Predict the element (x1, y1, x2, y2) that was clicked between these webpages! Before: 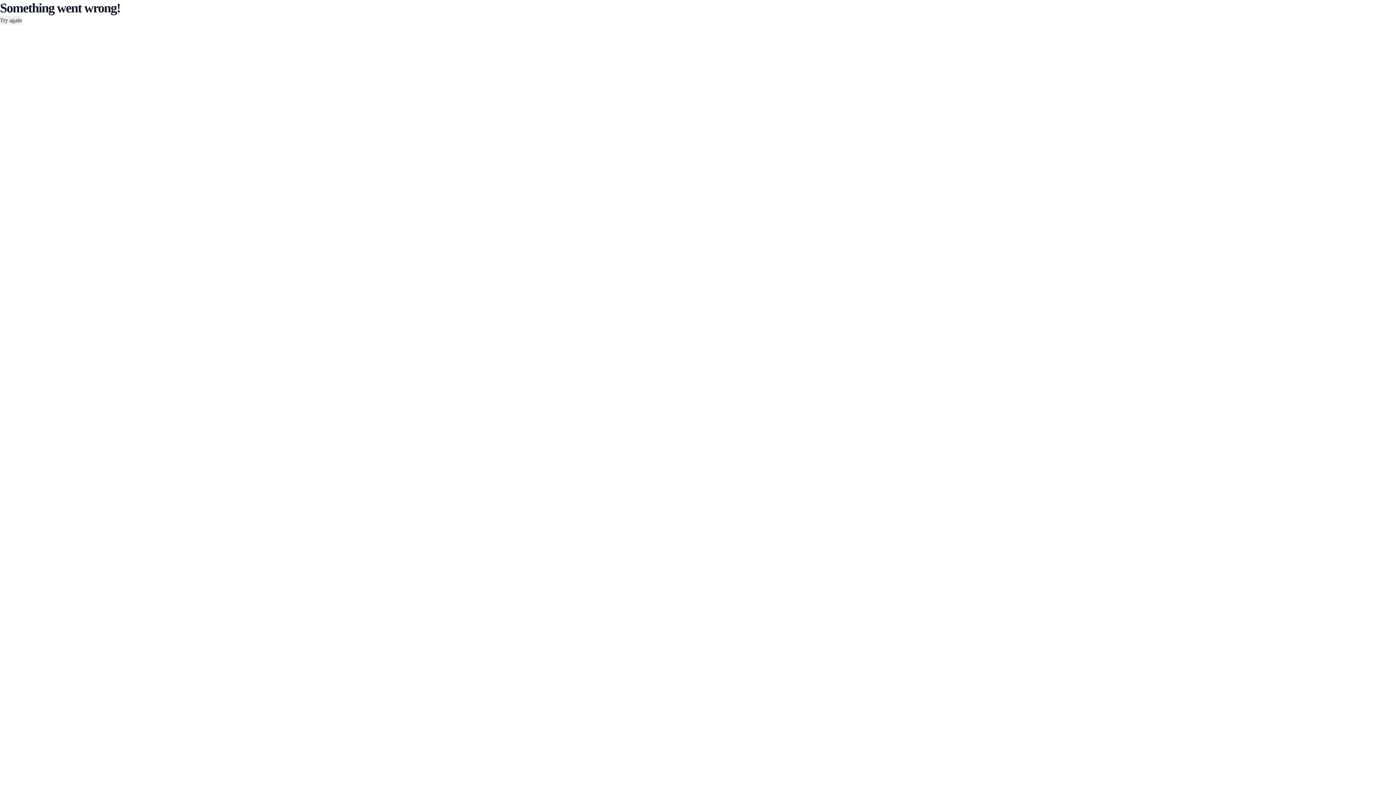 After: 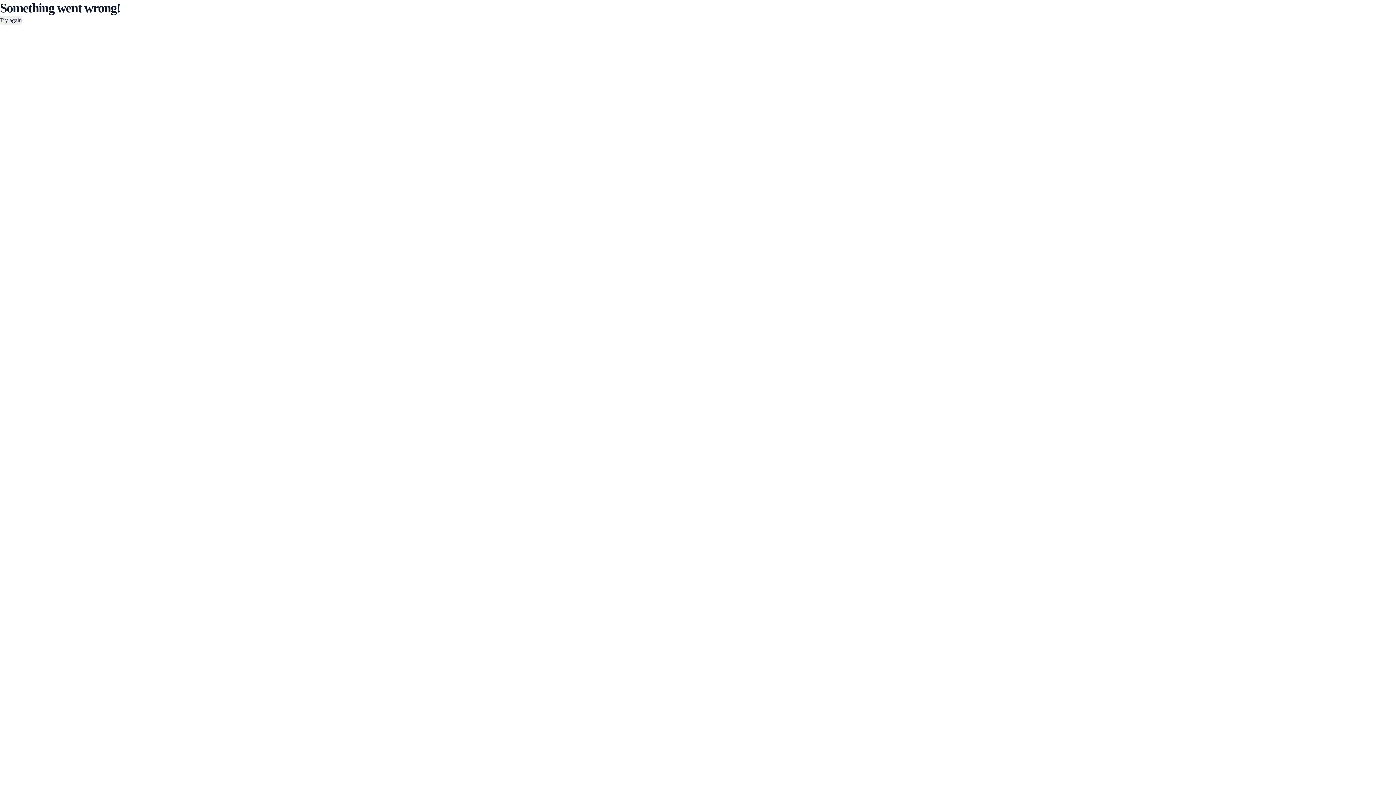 Action: label: Try again bbox: (0, 16, 21, 24)